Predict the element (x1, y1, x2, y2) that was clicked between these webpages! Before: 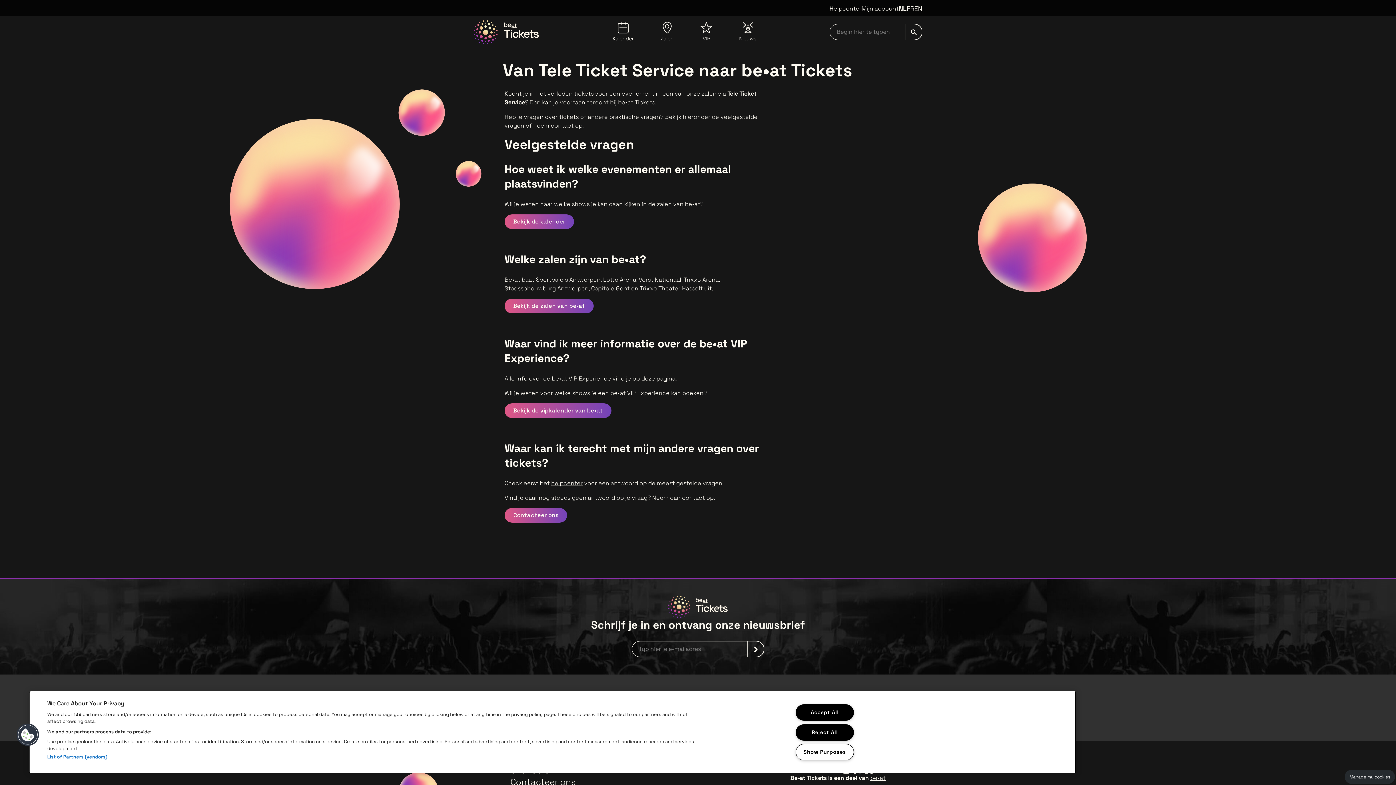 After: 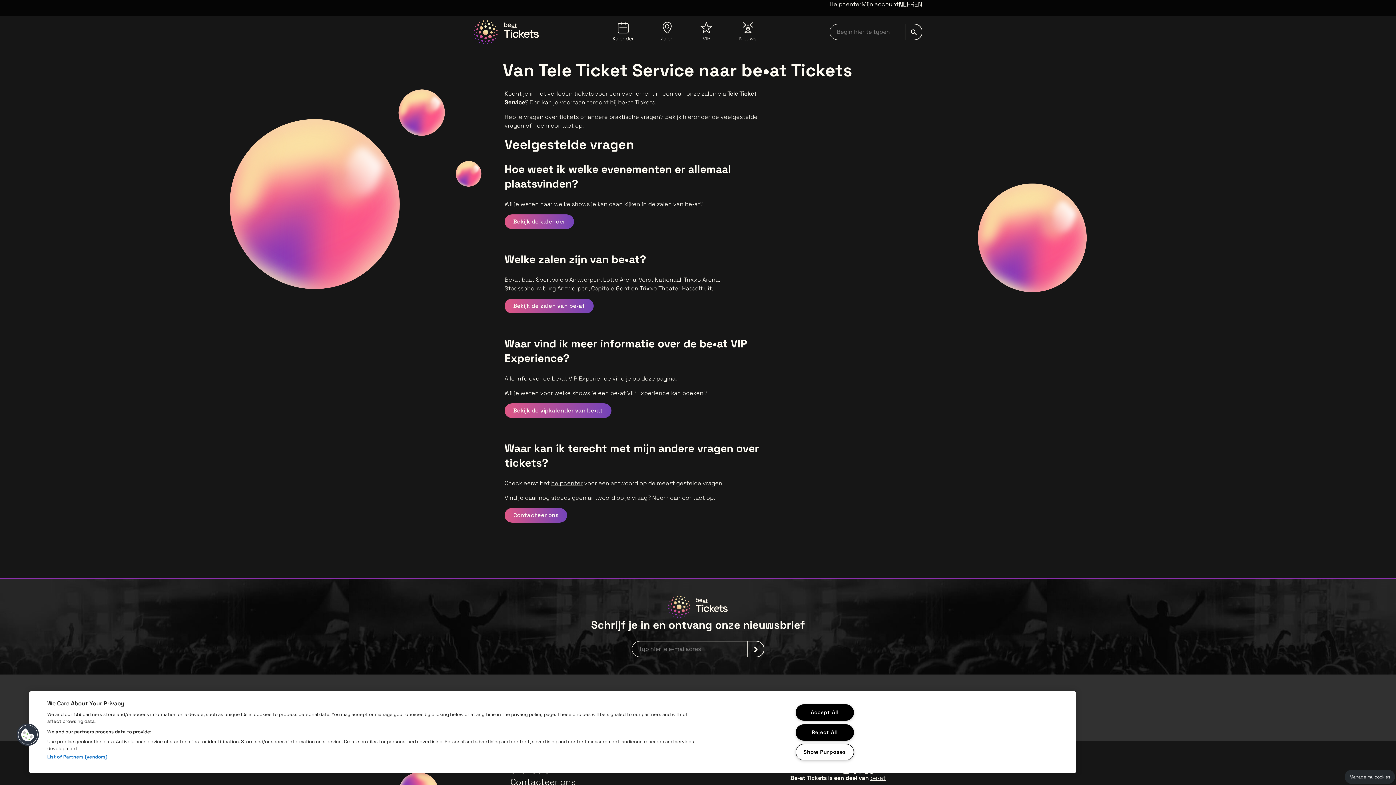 Action: label: NEDERLANDS
NL bbox: (898, 4, 906, 12)